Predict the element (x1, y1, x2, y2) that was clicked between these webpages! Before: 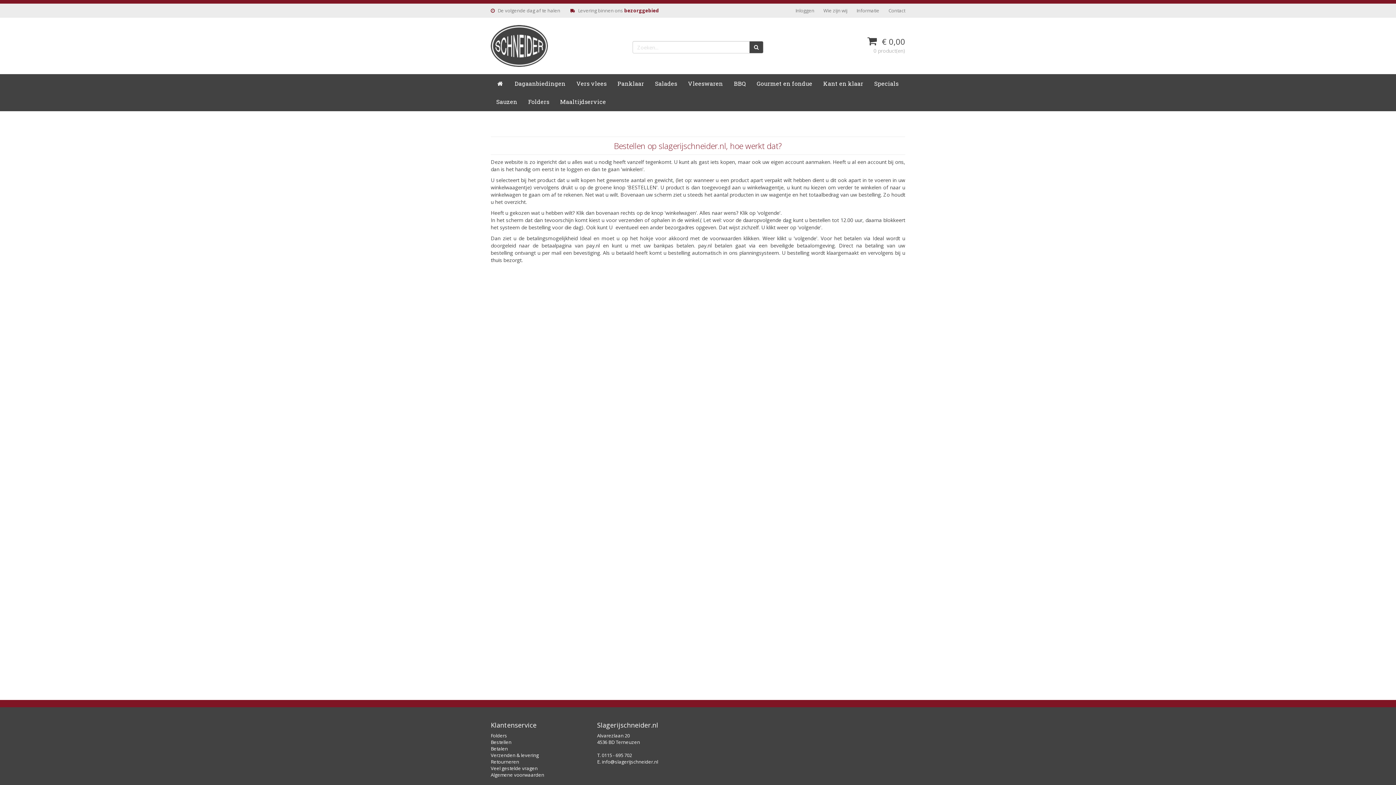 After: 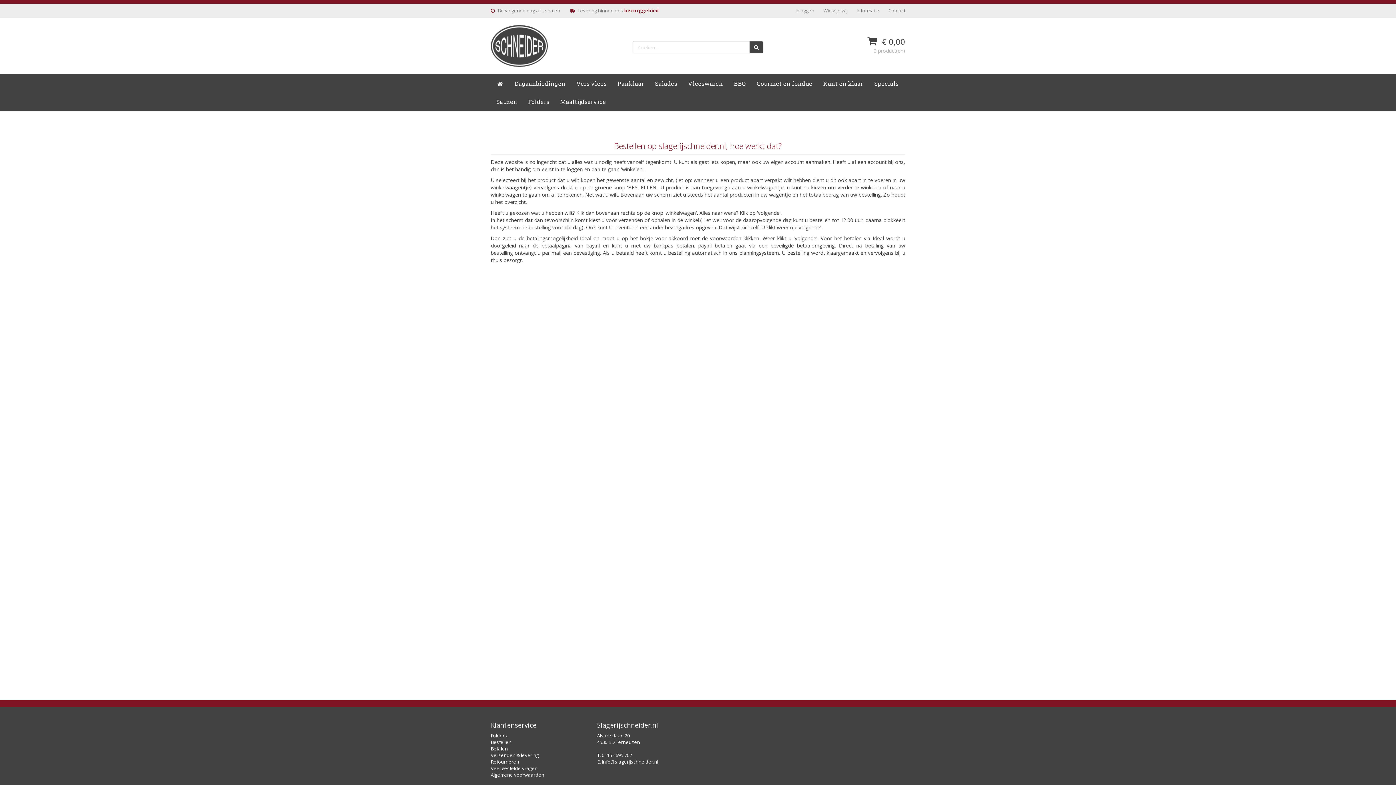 Action: bbox: (602, 758, 658, 765) label: info@slagerijschneider.nl